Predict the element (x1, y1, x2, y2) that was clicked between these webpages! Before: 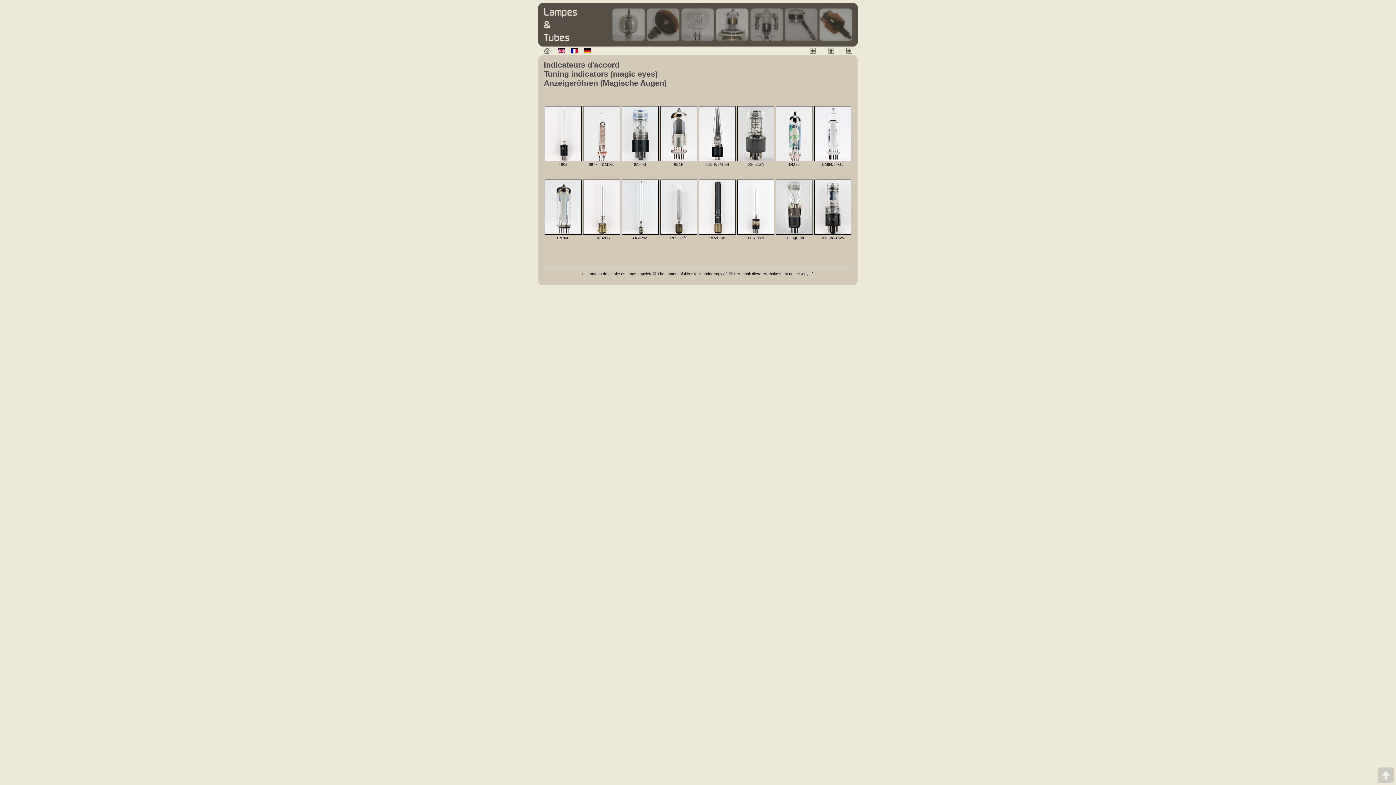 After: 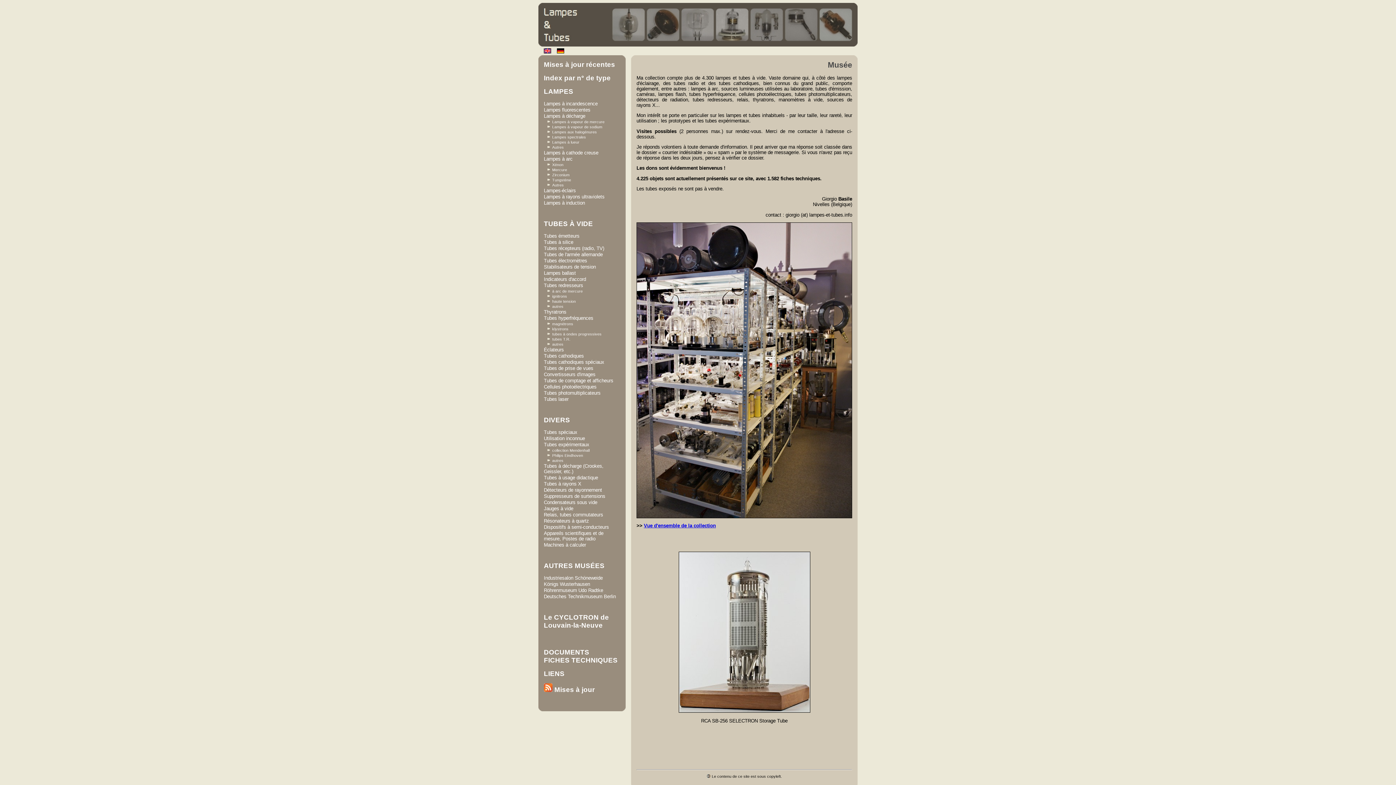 Action: bbox: (544, 36, 852, 42)